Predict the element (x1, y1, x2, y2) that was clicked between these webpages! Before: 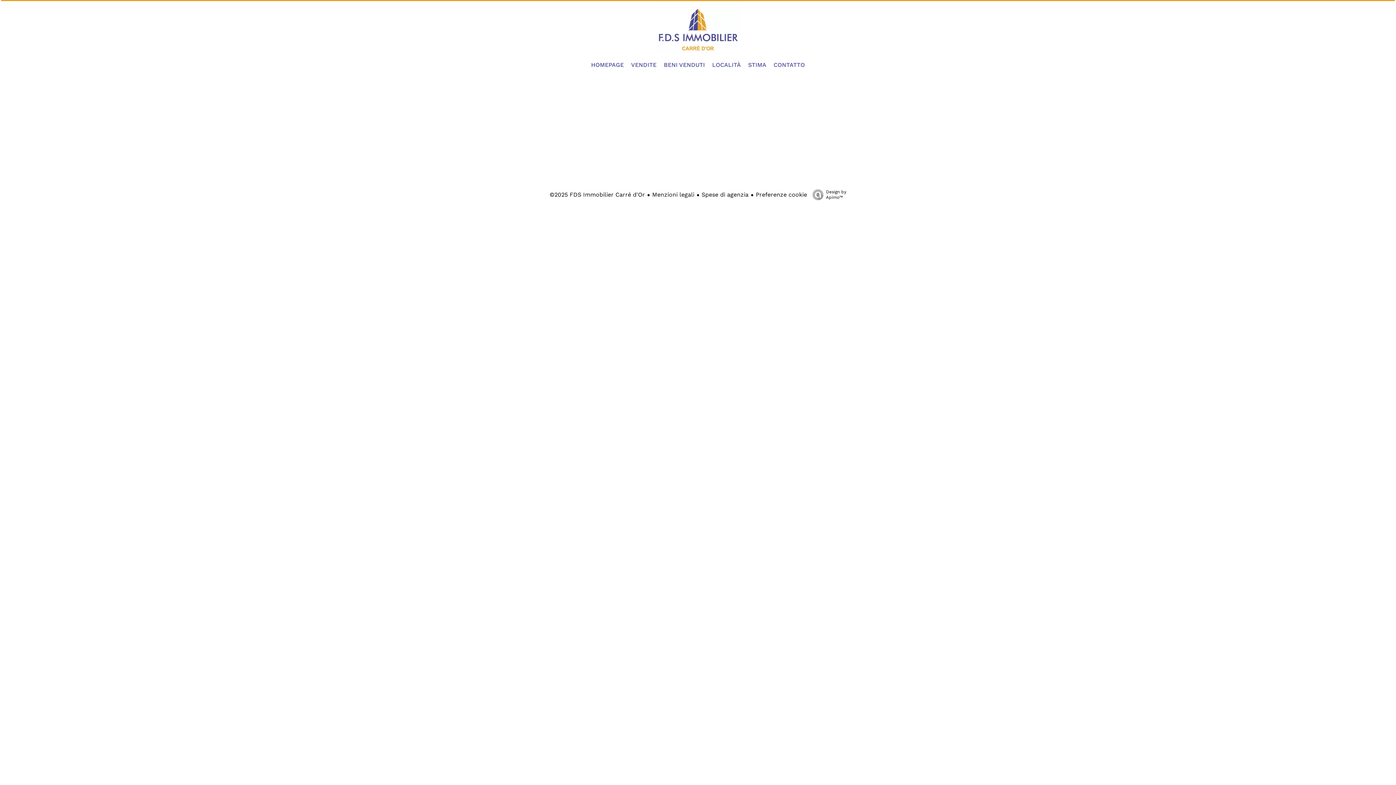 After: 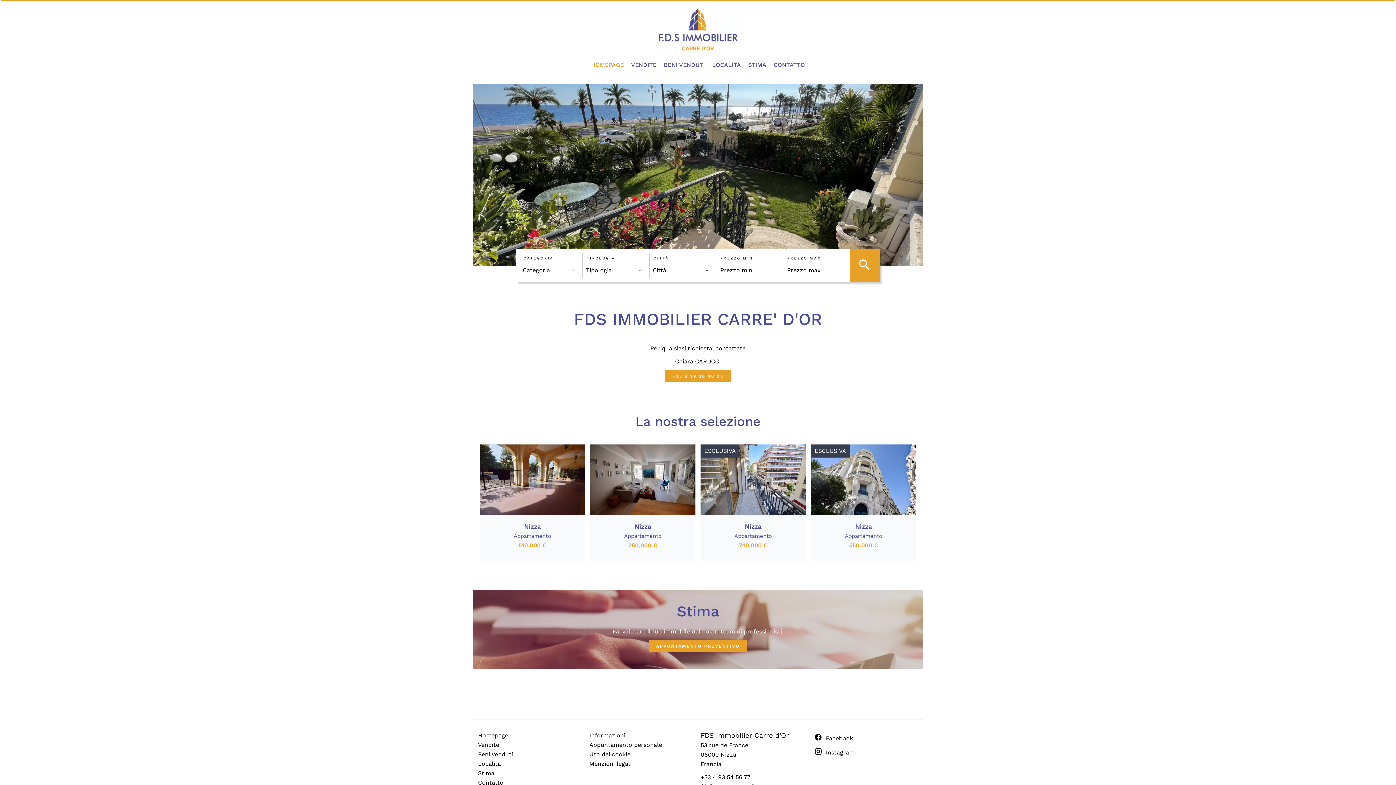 Action: bbox: (655, 48, 740, 55)